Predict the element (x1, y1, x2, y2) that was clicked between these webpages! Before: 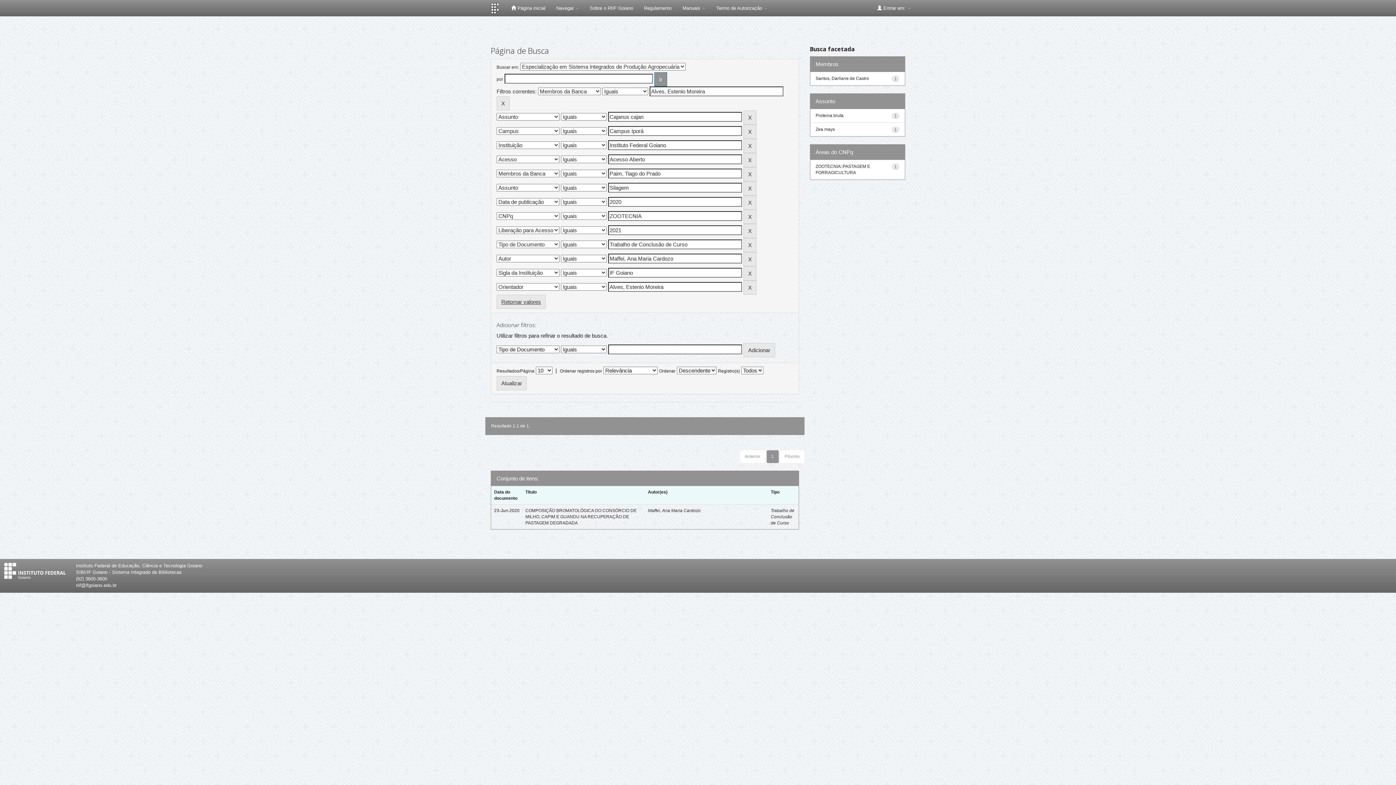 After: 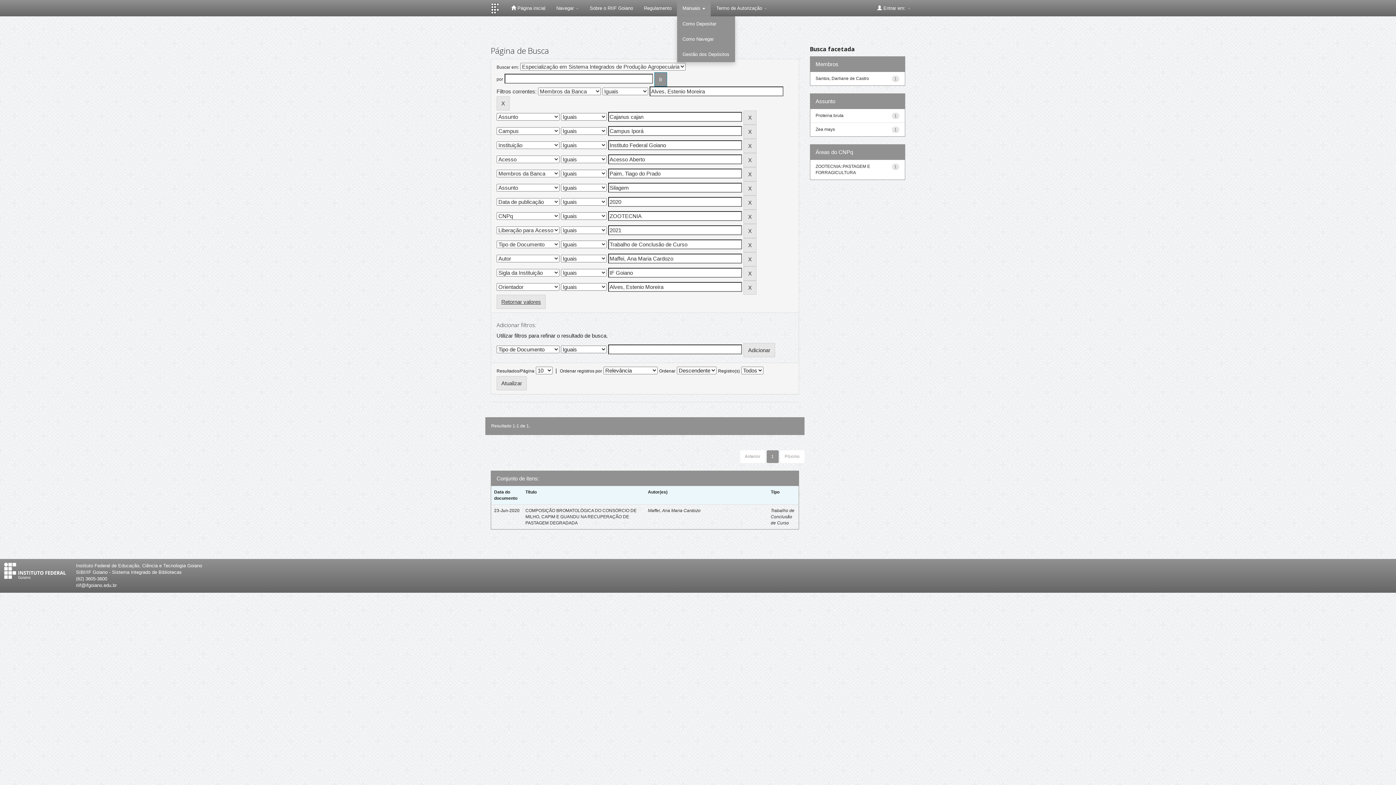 Action: bbox: (677, 0, 711, 16) label: Manuais 